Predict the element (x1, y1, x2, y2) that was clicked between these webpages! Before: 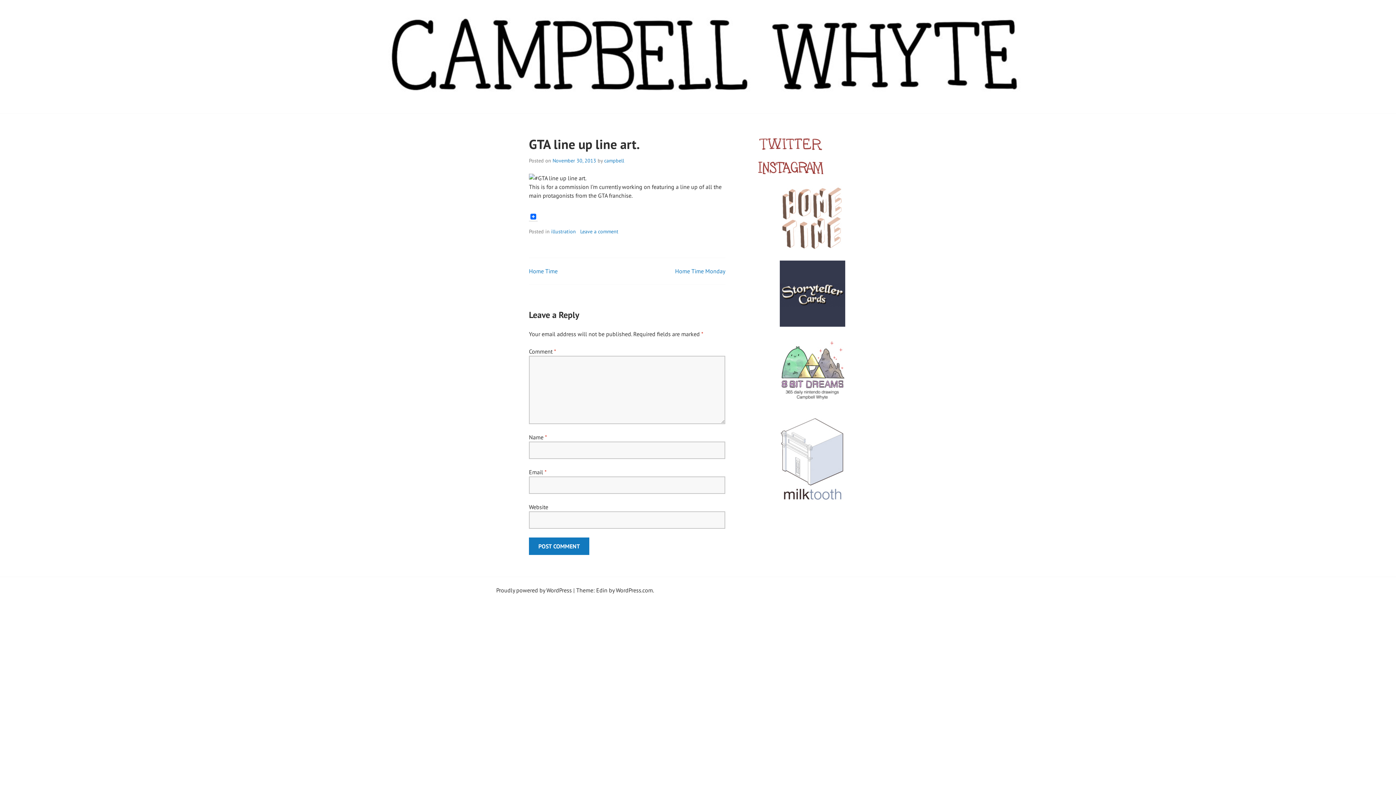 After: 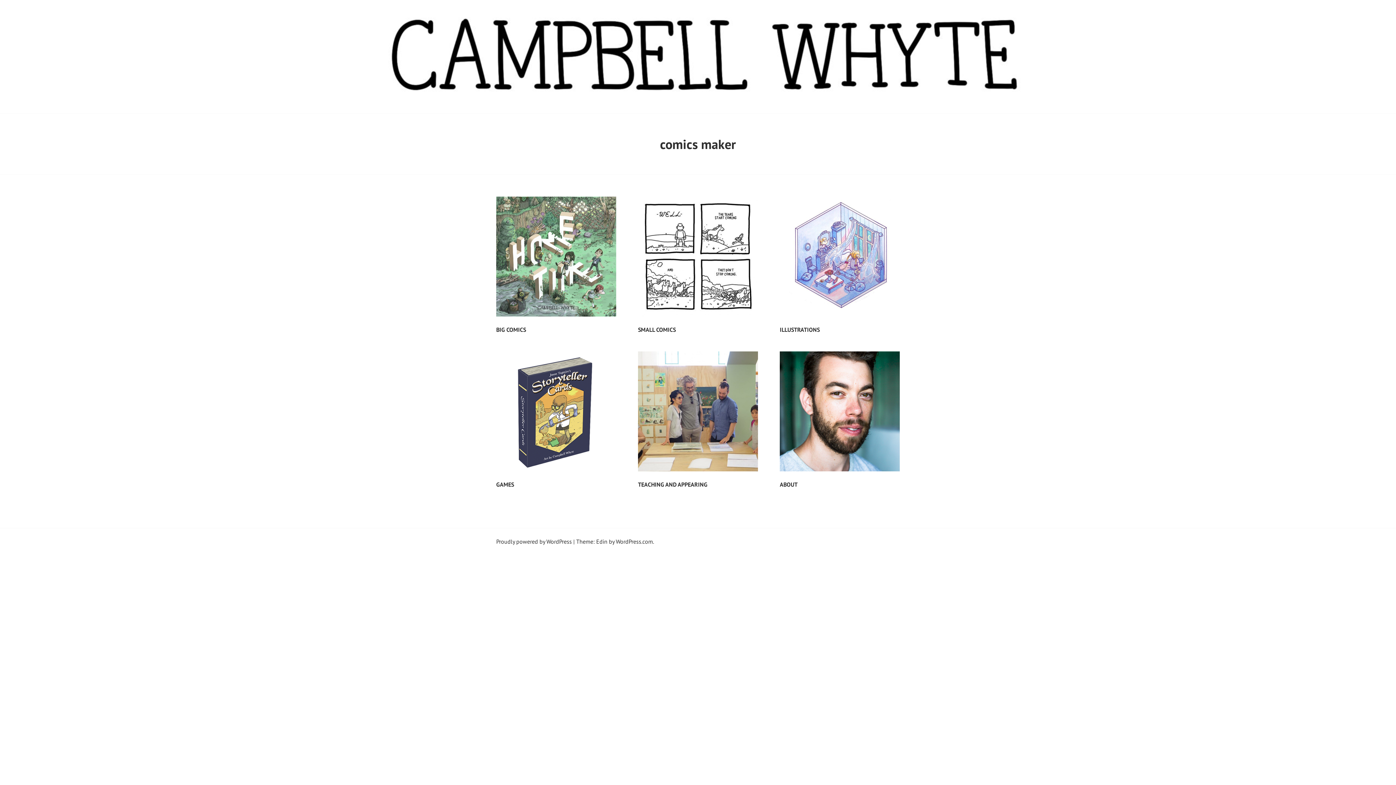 Action: bbox: (0, 0, 1396, 113)